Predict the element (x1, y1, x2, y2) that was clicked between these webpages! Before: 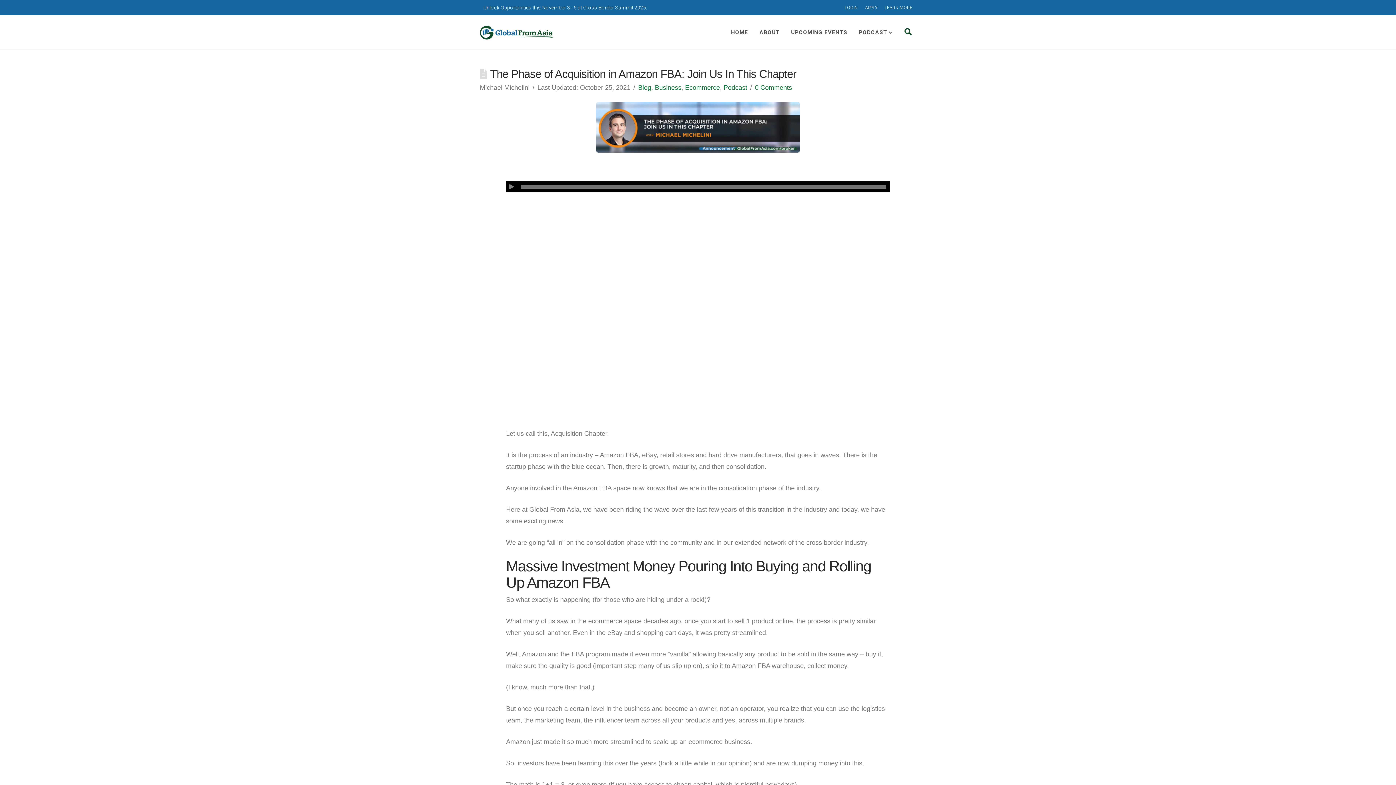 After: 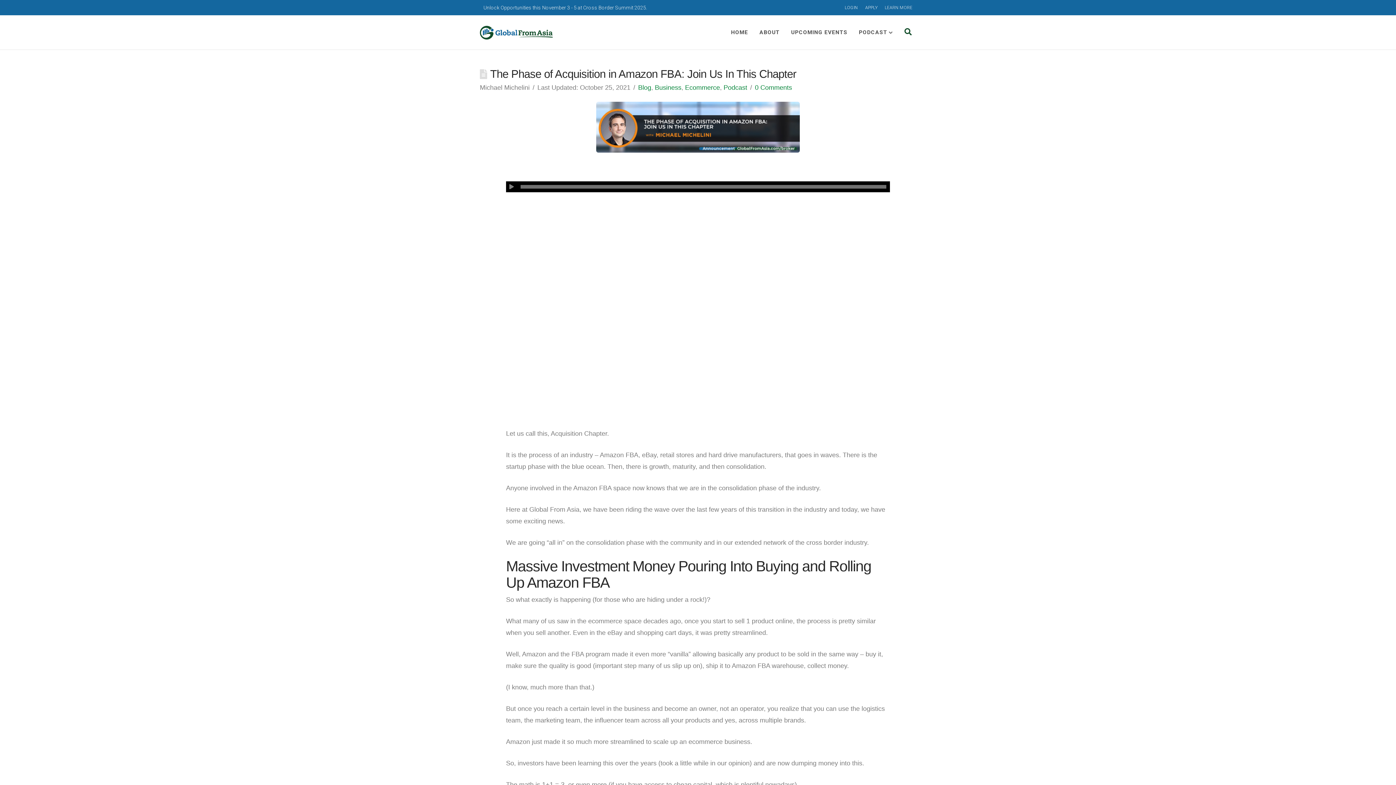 Action: bbox: (881, 0, 916, 14) label: LEARN MORE